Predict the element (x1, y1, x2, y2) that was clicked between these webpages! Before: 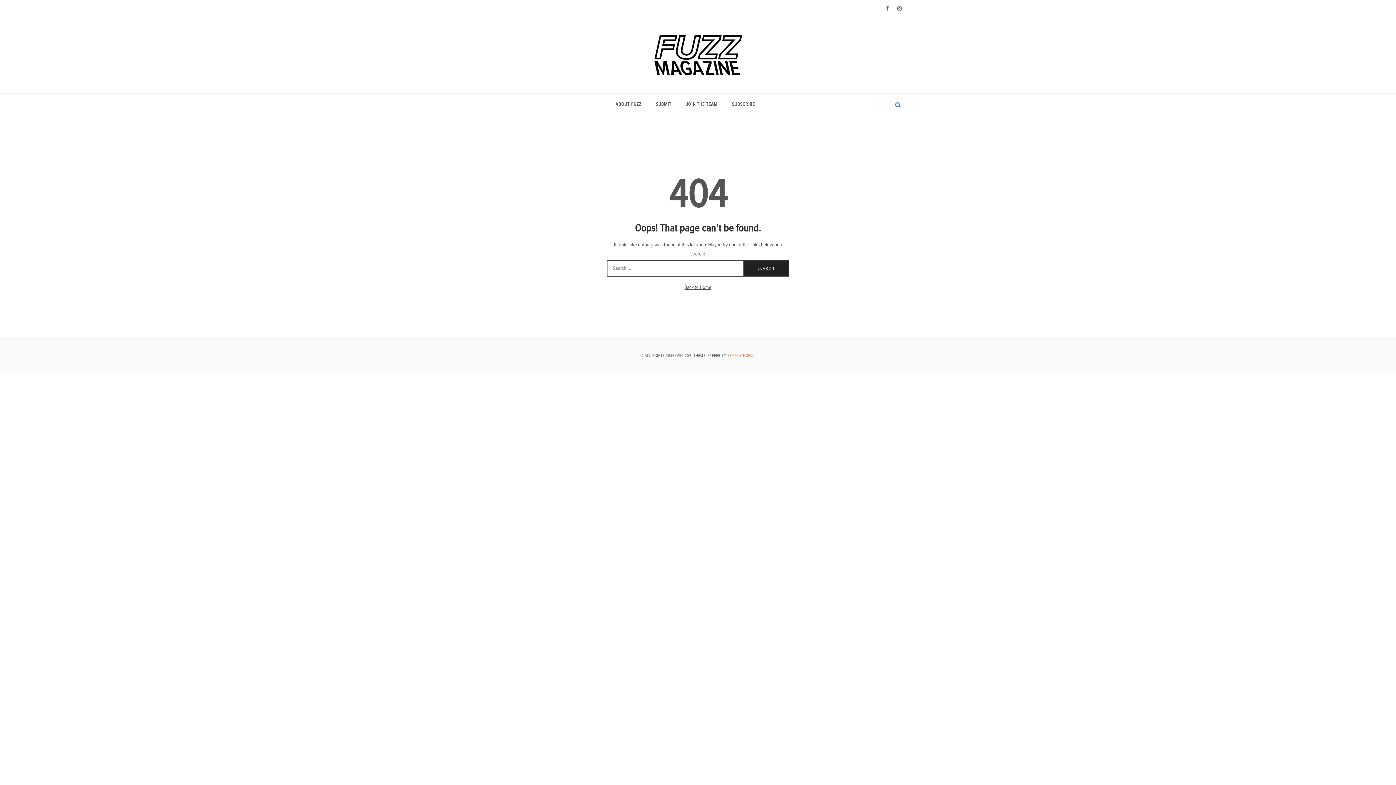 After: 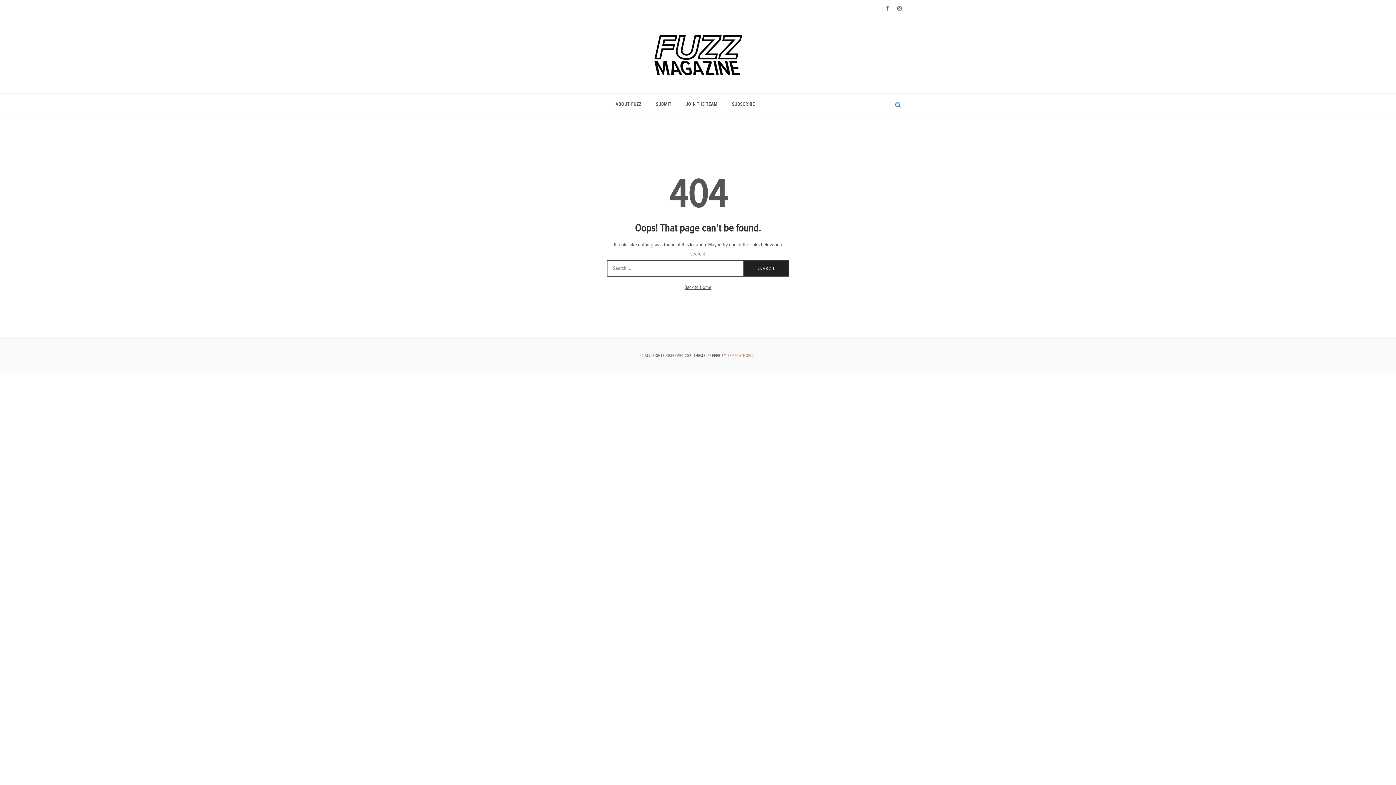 Action: label: ABOUT FUZZ bbox: (615, 93, 648, 115)